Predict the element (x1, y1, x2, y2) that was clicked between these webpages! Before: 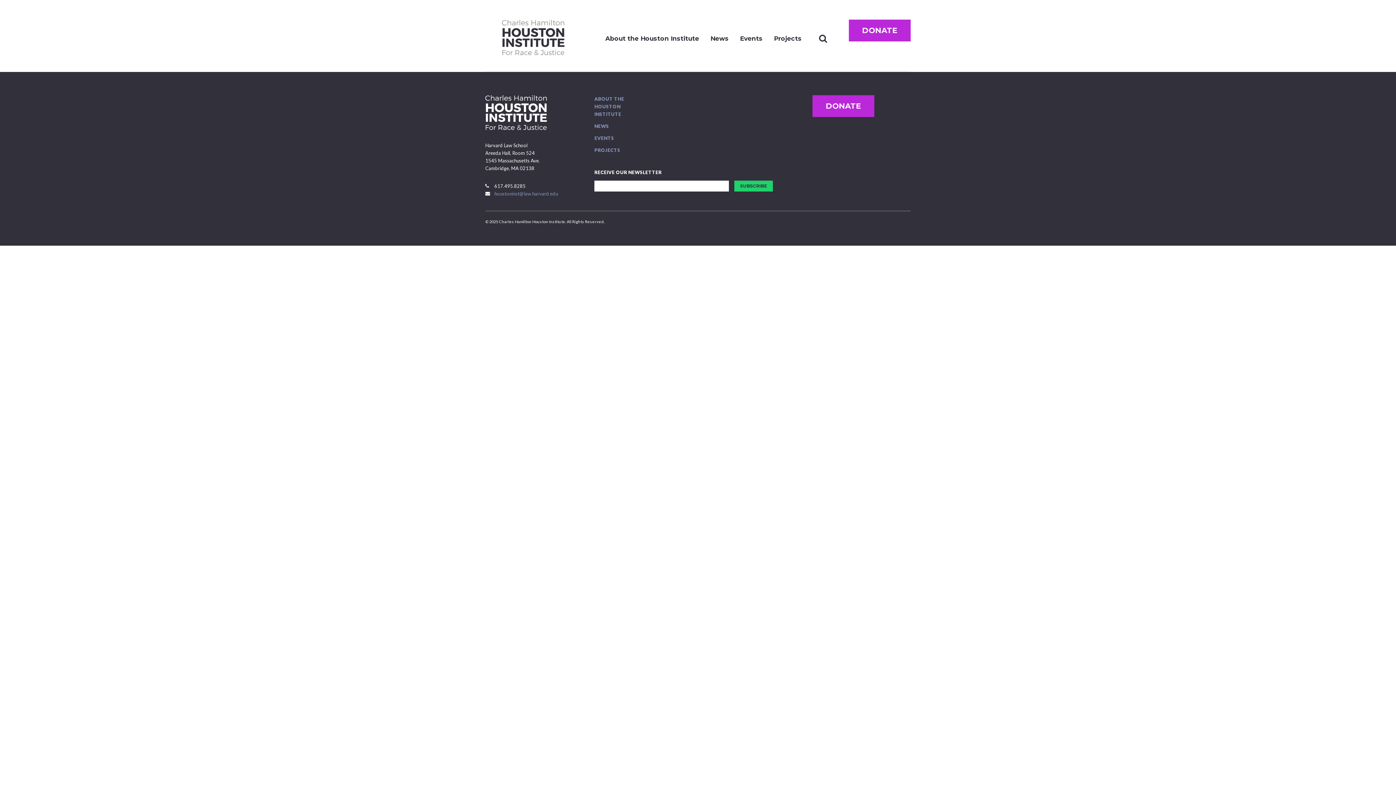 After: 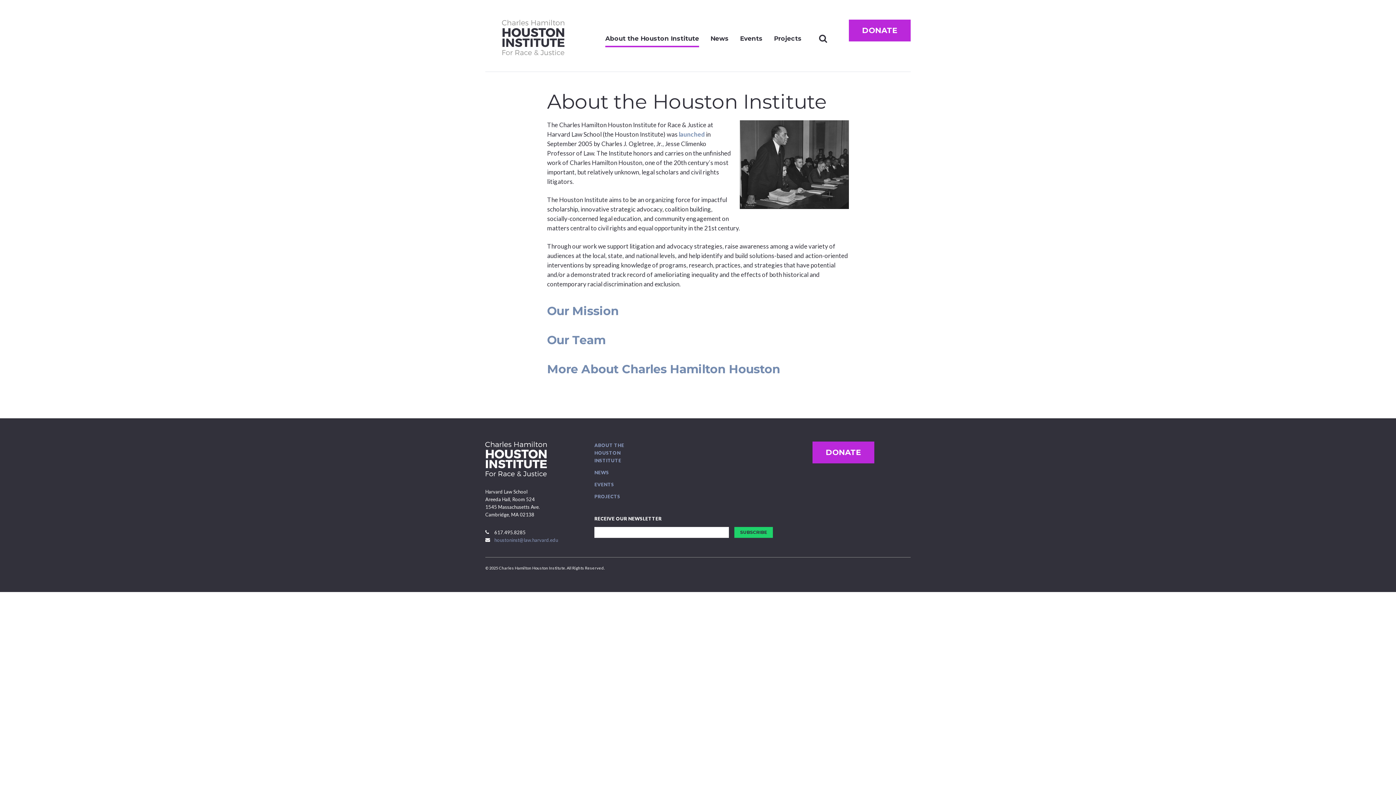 Action: bbox: (605, 29, 699, 47) label: About the Houston Institute